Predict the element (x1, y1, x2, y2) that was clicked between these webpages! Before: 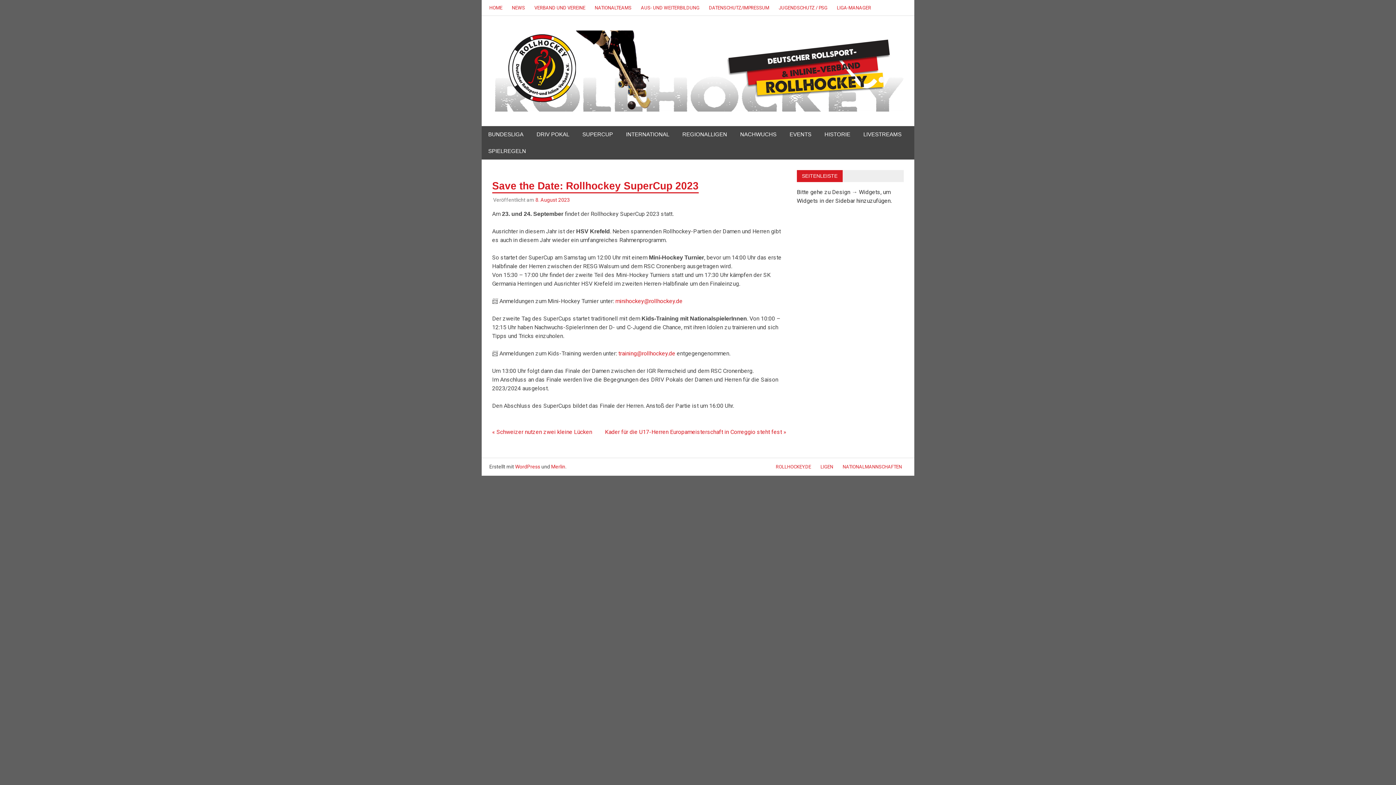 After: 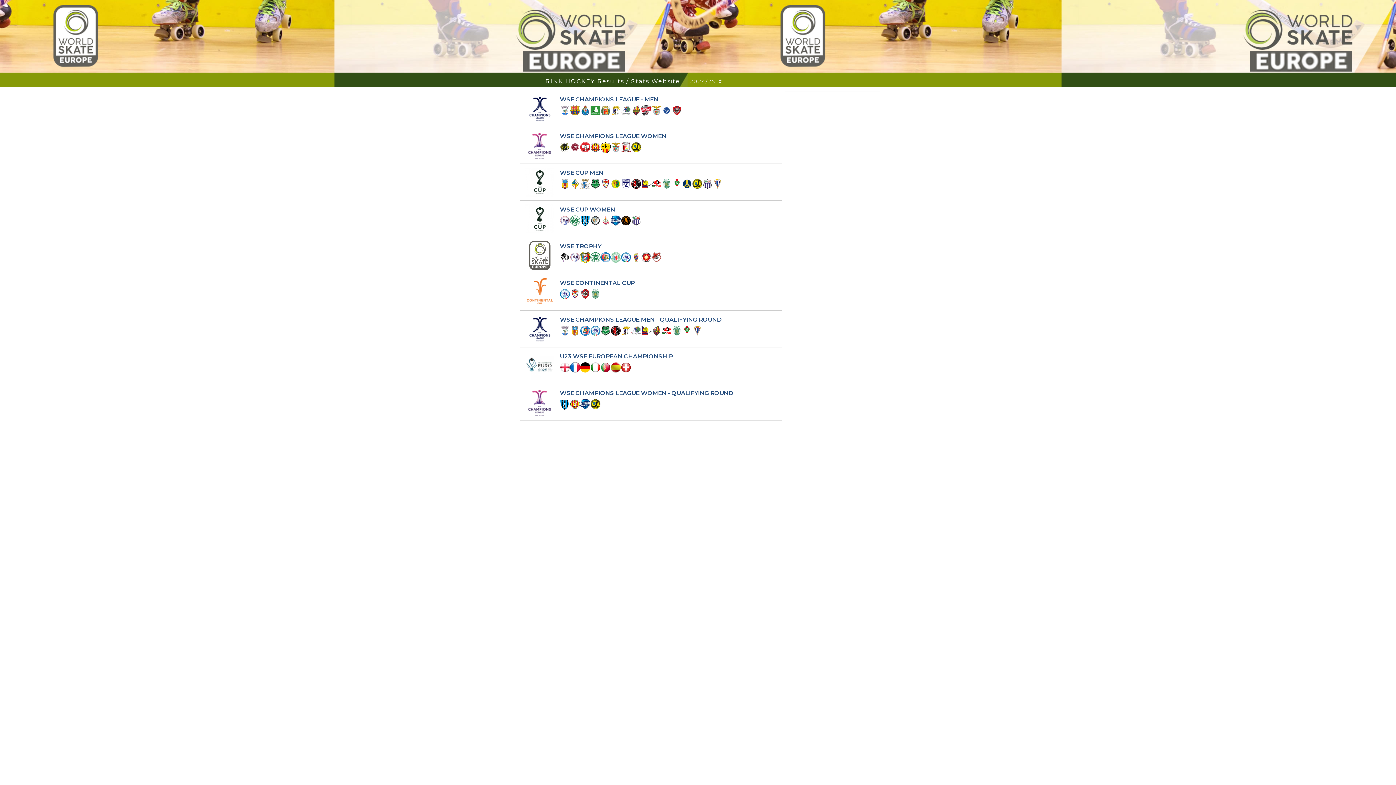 Action: bbox: (619, 126, 676, 142) label: INTERNATIONAL